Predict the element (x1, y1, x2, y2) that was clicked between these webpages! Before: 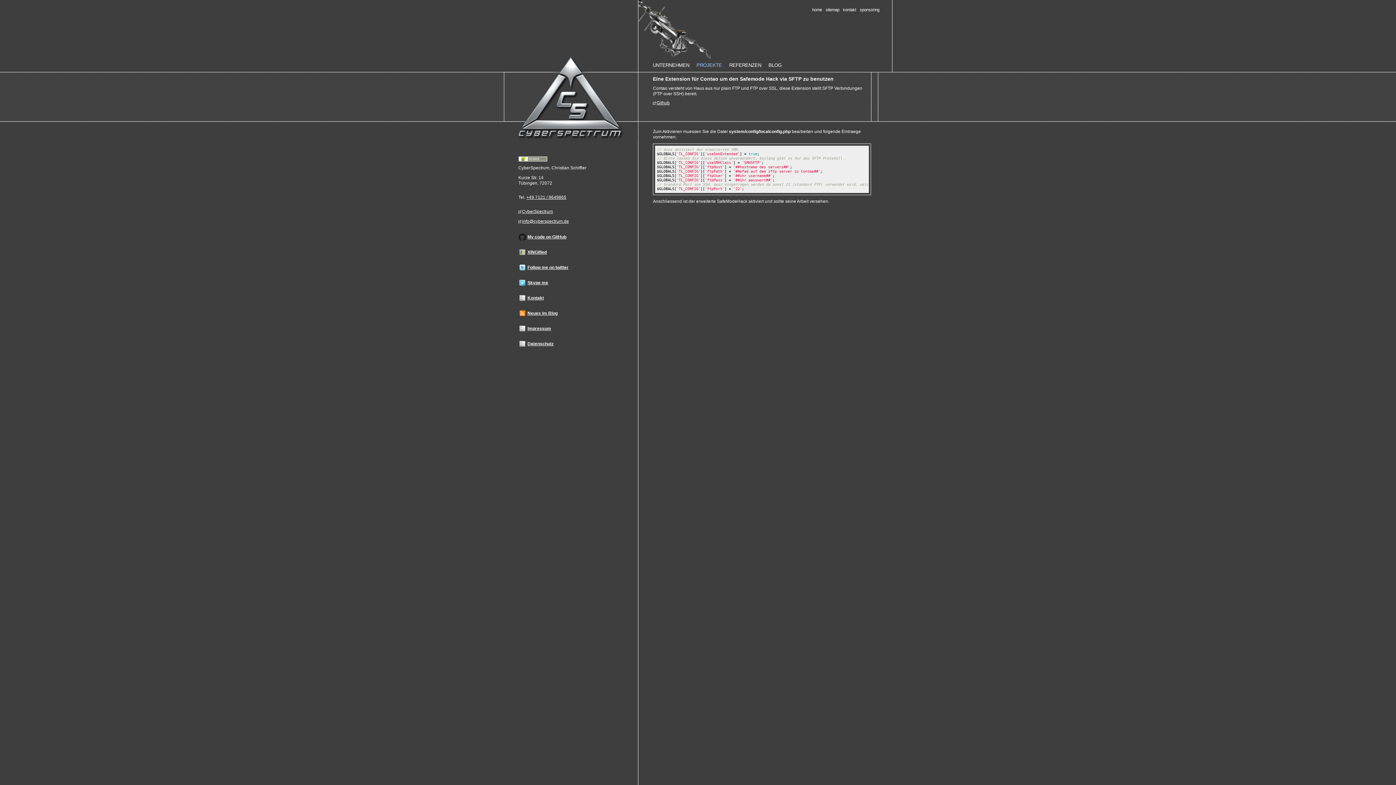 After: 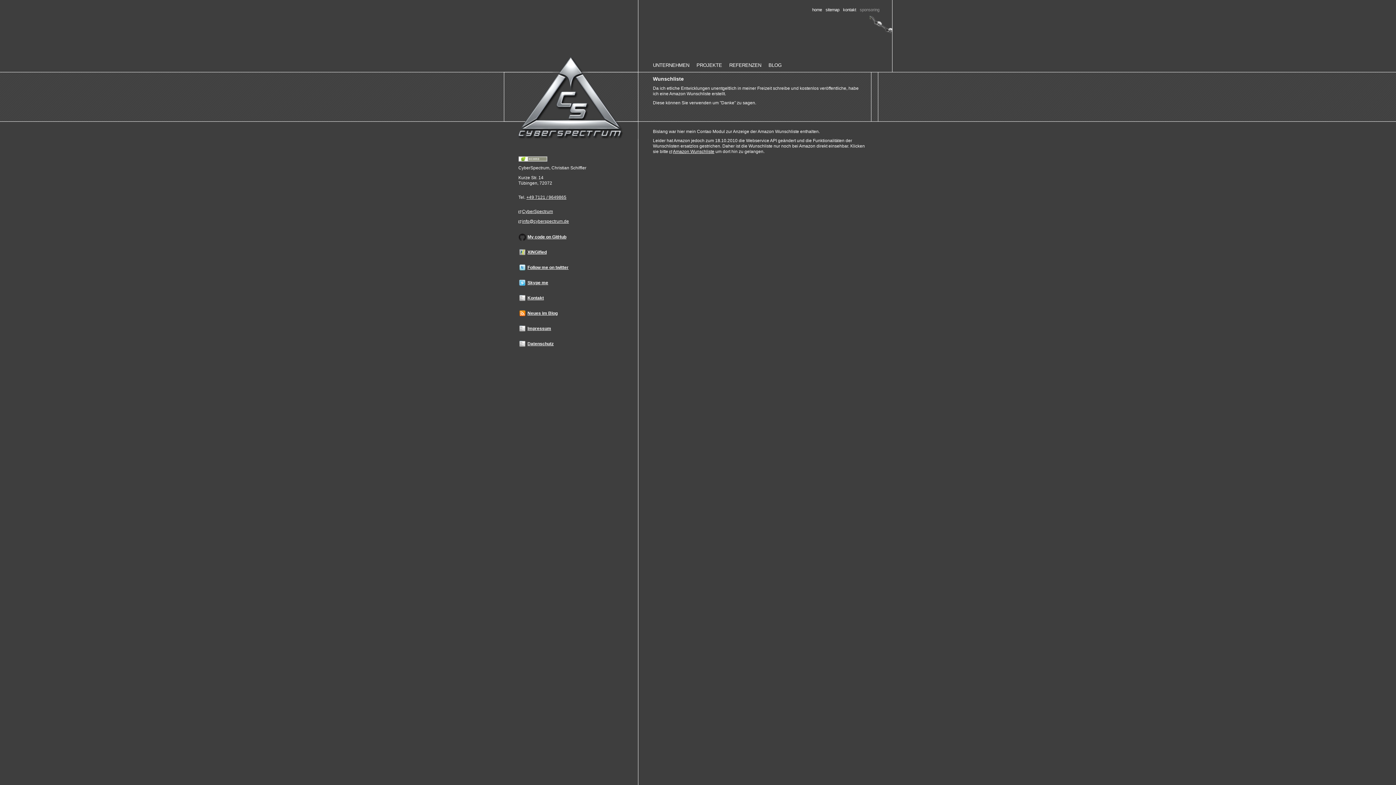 Action: label: sponsoring bbox: (858, 5, 881, 14)